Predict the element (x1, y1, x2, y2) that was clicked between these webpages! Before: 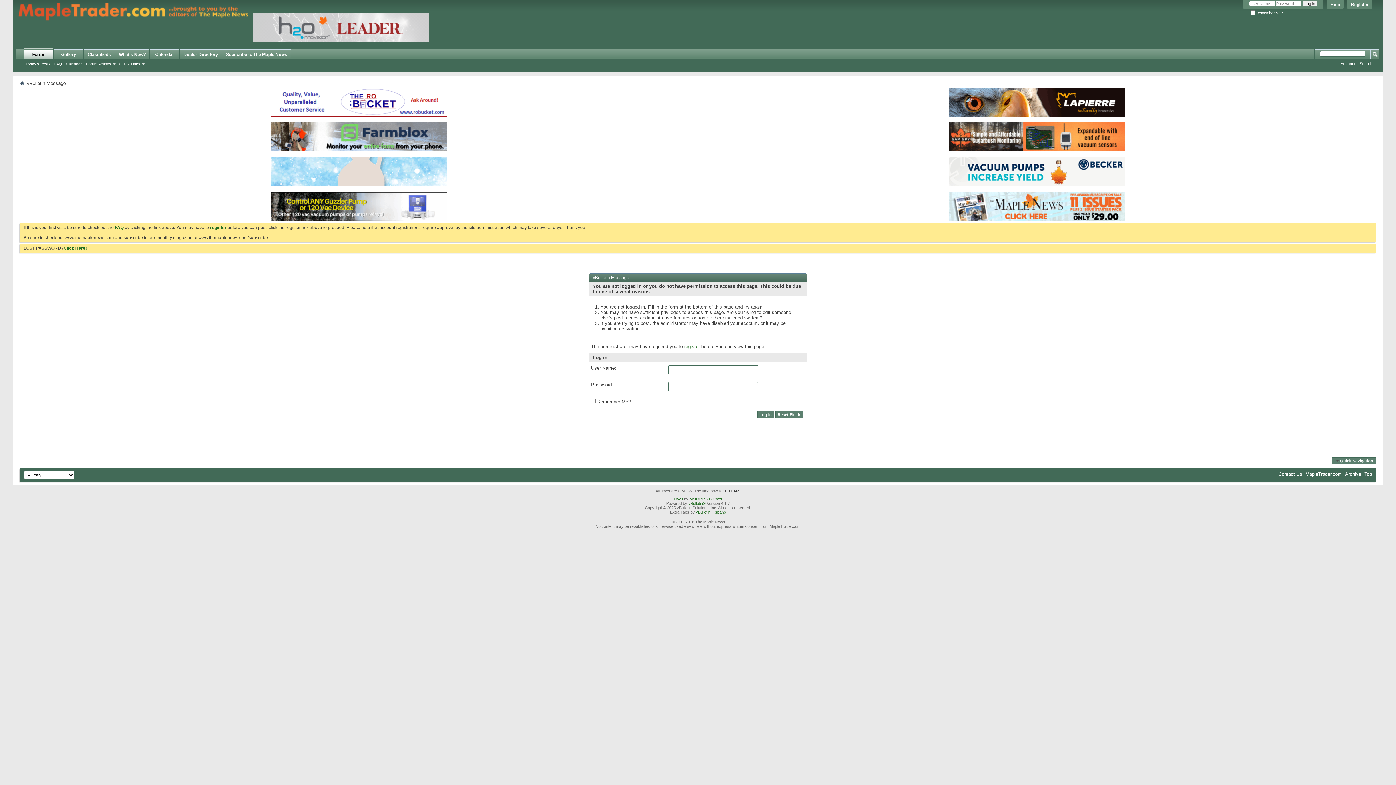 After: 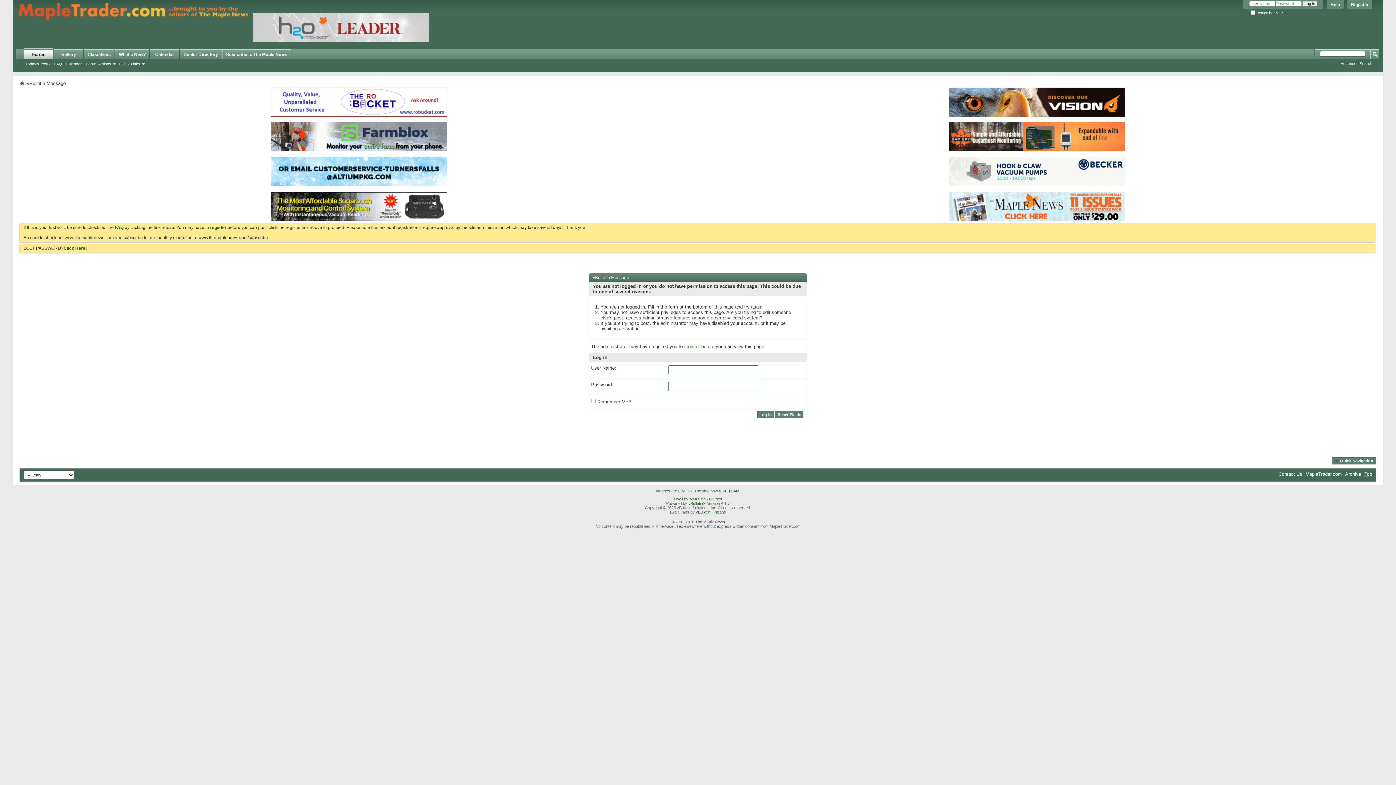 Action: label: Top bbox: (1364, 471, 1372, 477)